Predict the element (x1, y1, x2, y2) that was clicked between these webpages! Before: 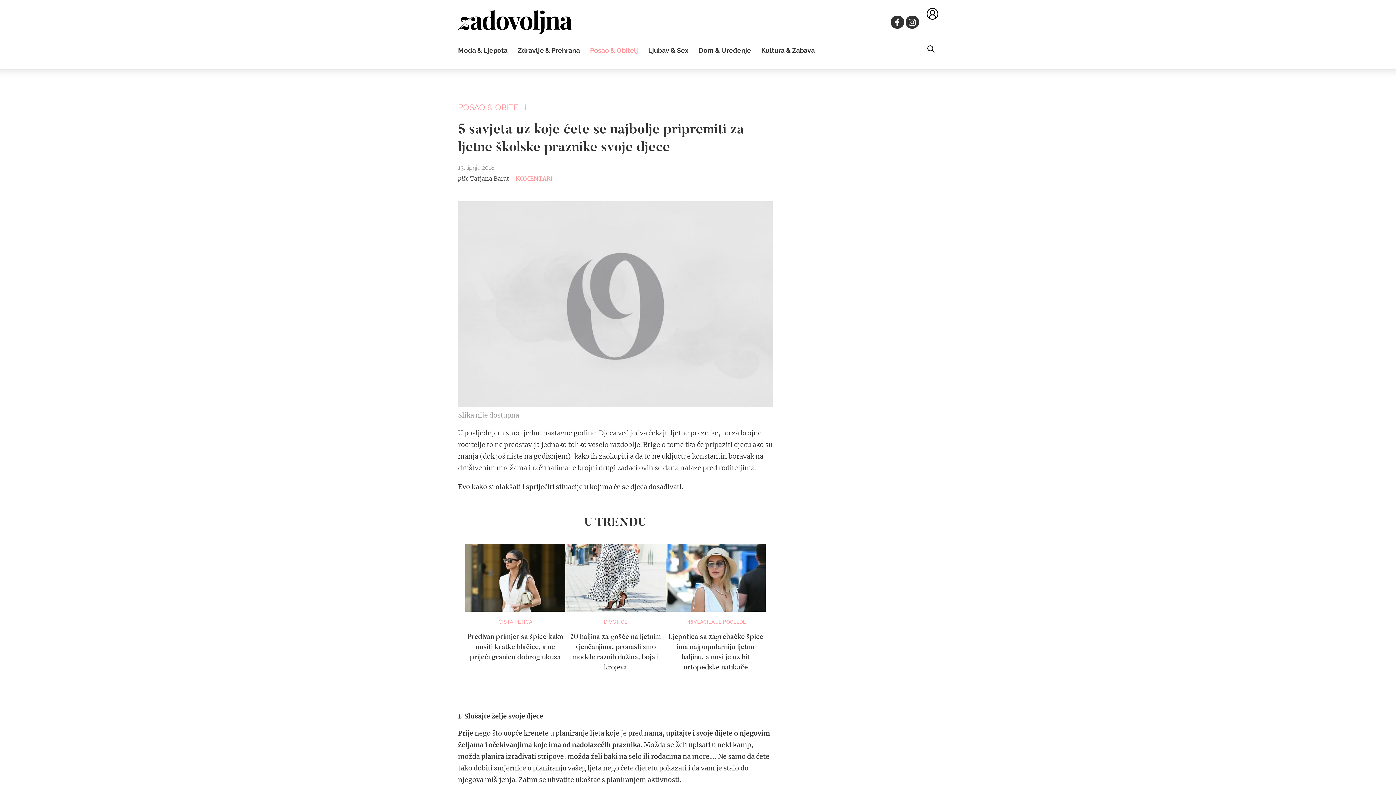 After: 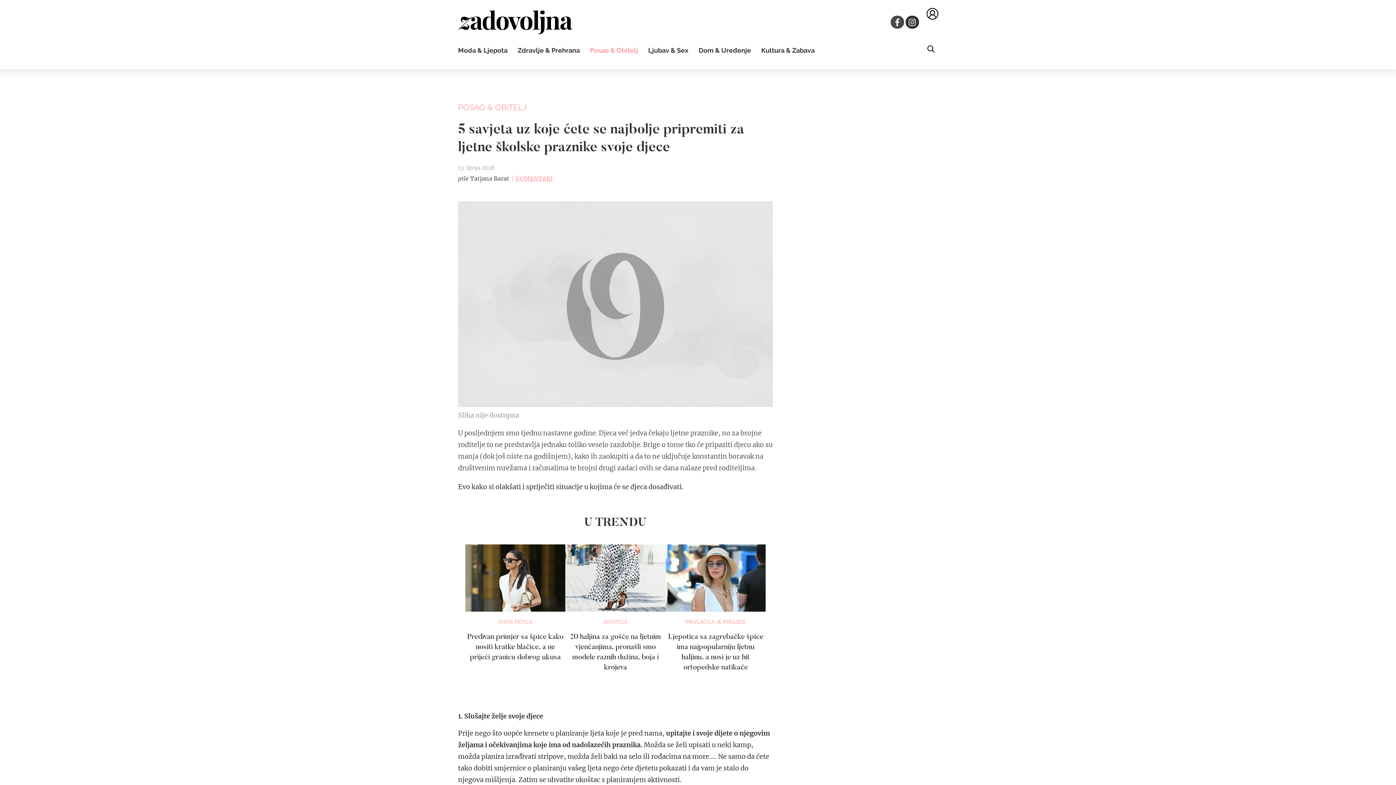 Action: bbox: (890, 15, 904, 28)